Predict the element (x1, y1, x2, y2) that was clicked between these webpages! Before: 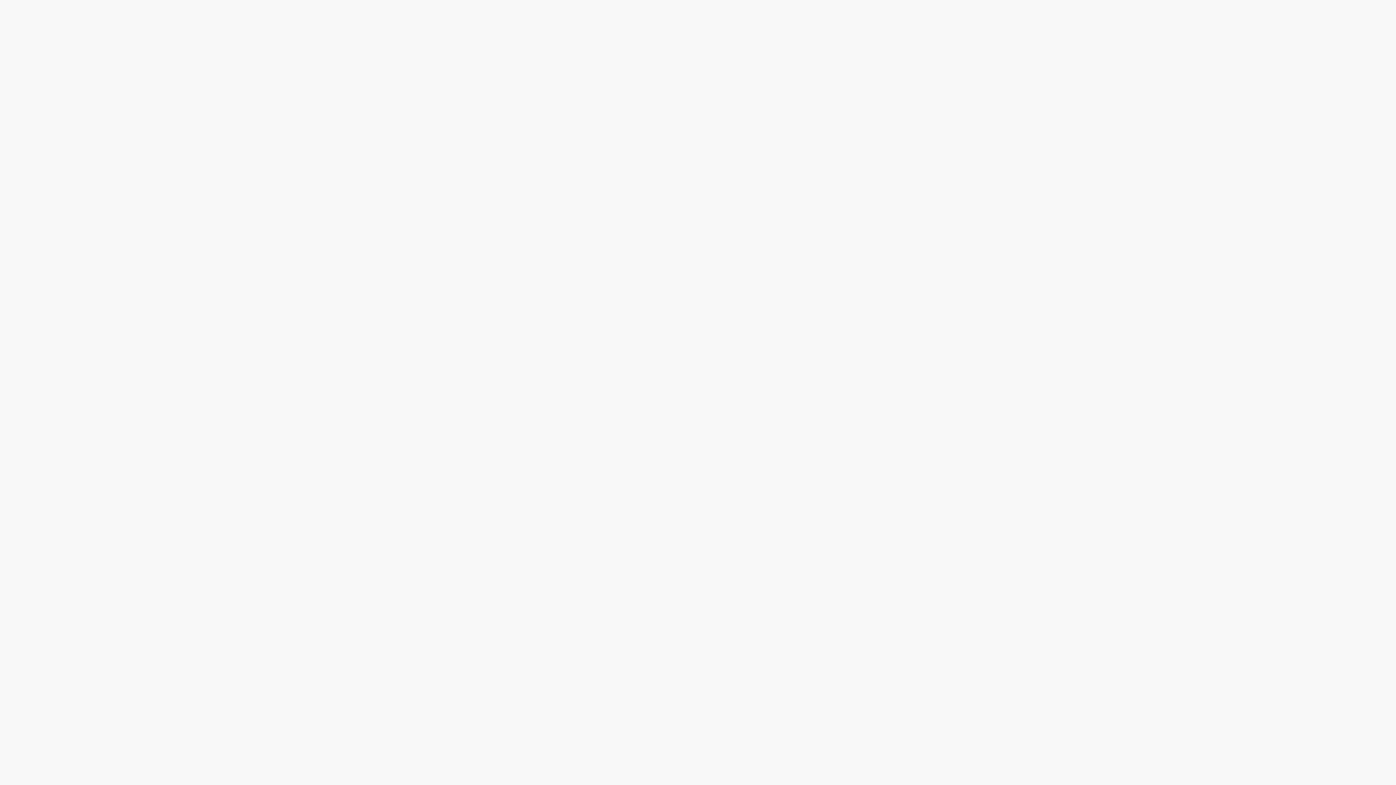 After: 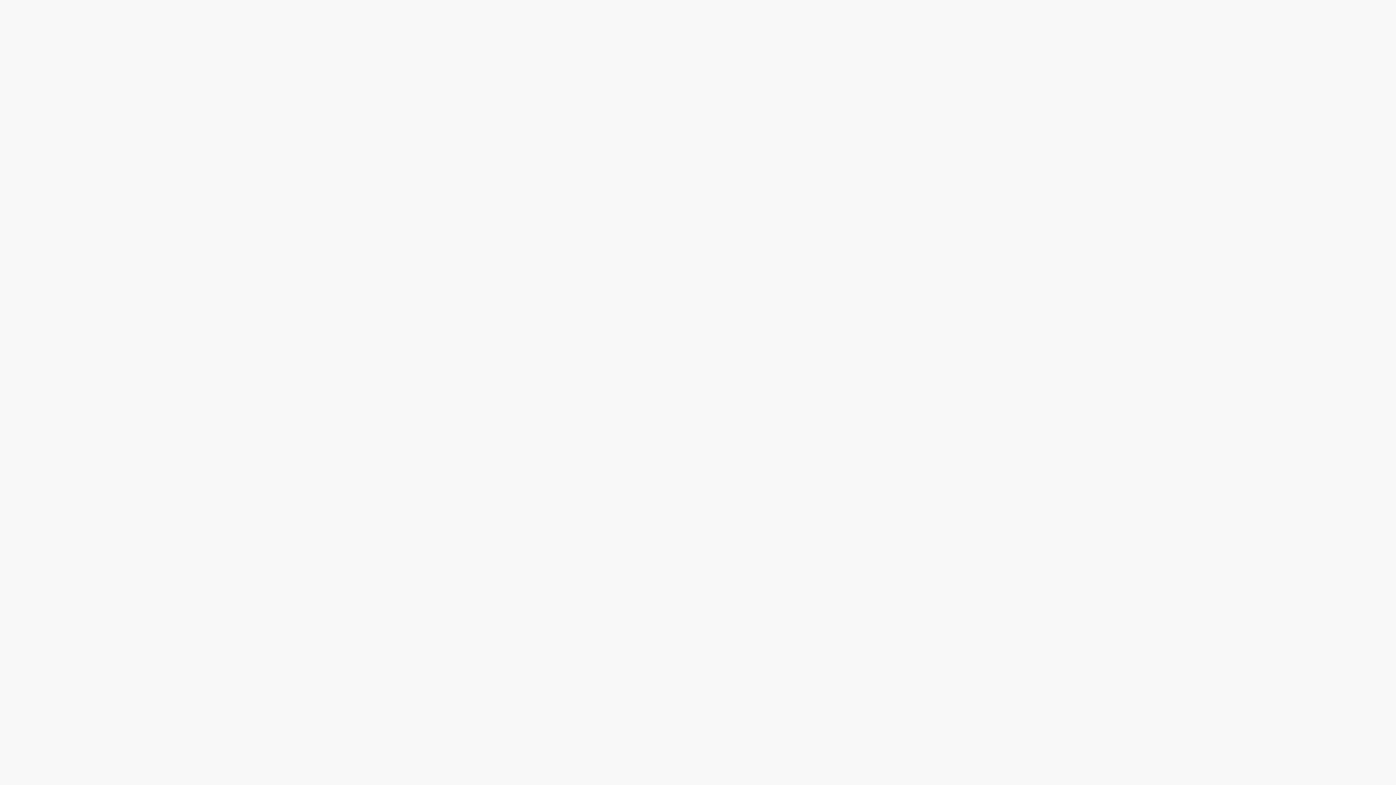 Action: label: #nightscape bbox: (297, 49, 322, 54)